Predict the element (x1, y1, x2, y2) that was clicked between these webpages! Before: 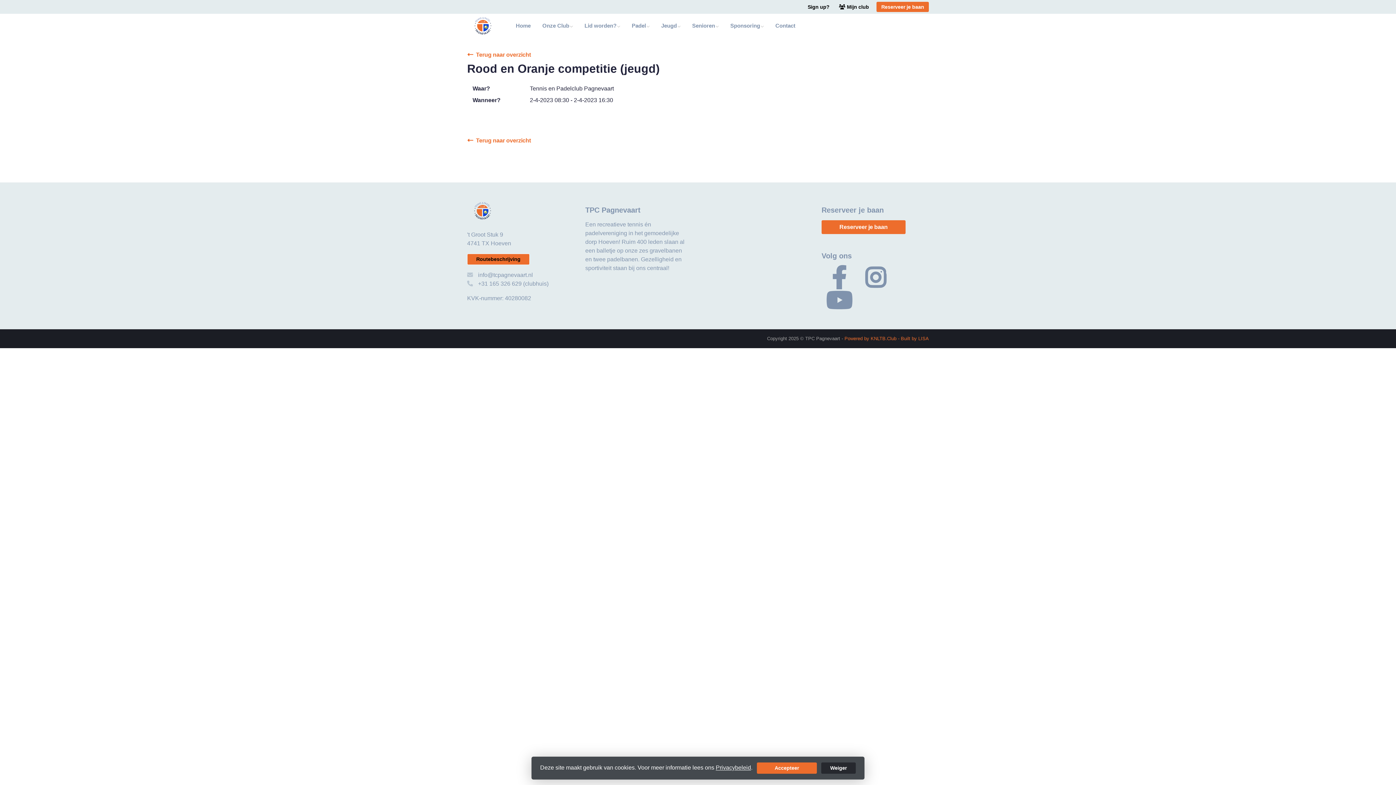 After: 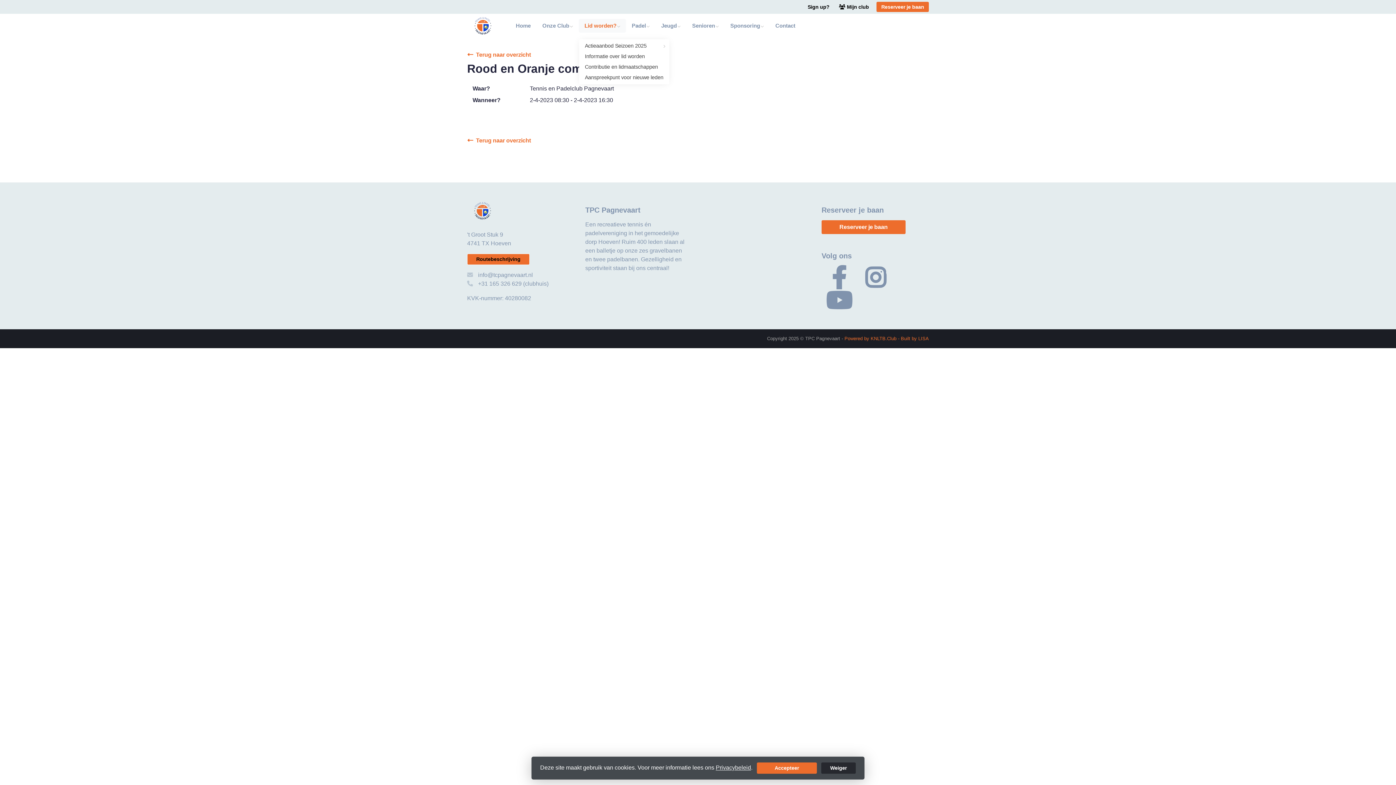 Action: bbox: (578, 18, 626, 32) label: Lid worden?